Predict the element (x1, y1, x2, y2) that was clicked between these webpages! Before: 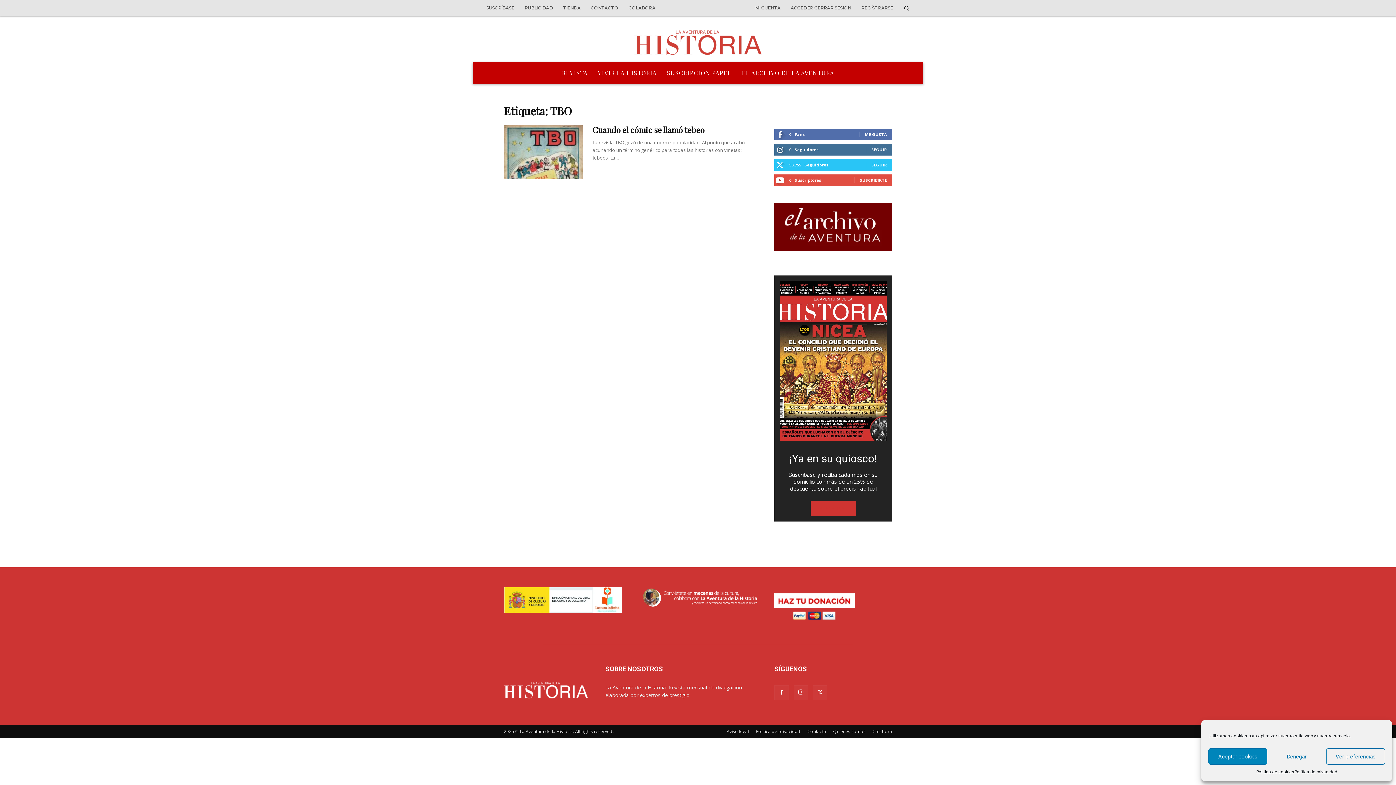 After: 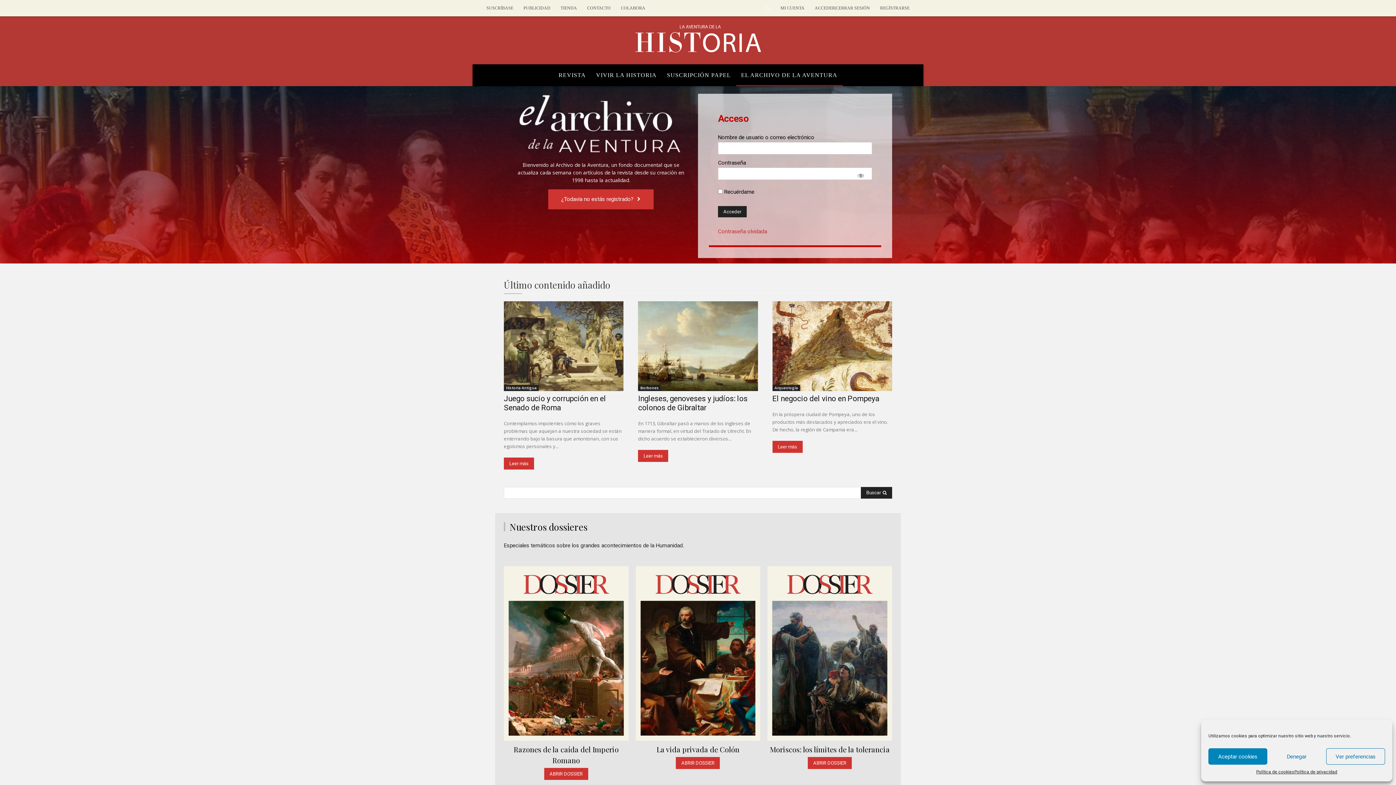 Action: label: EL ARCHIVO DE LA AVENTURA bbox: (736, 62, 839, 84)